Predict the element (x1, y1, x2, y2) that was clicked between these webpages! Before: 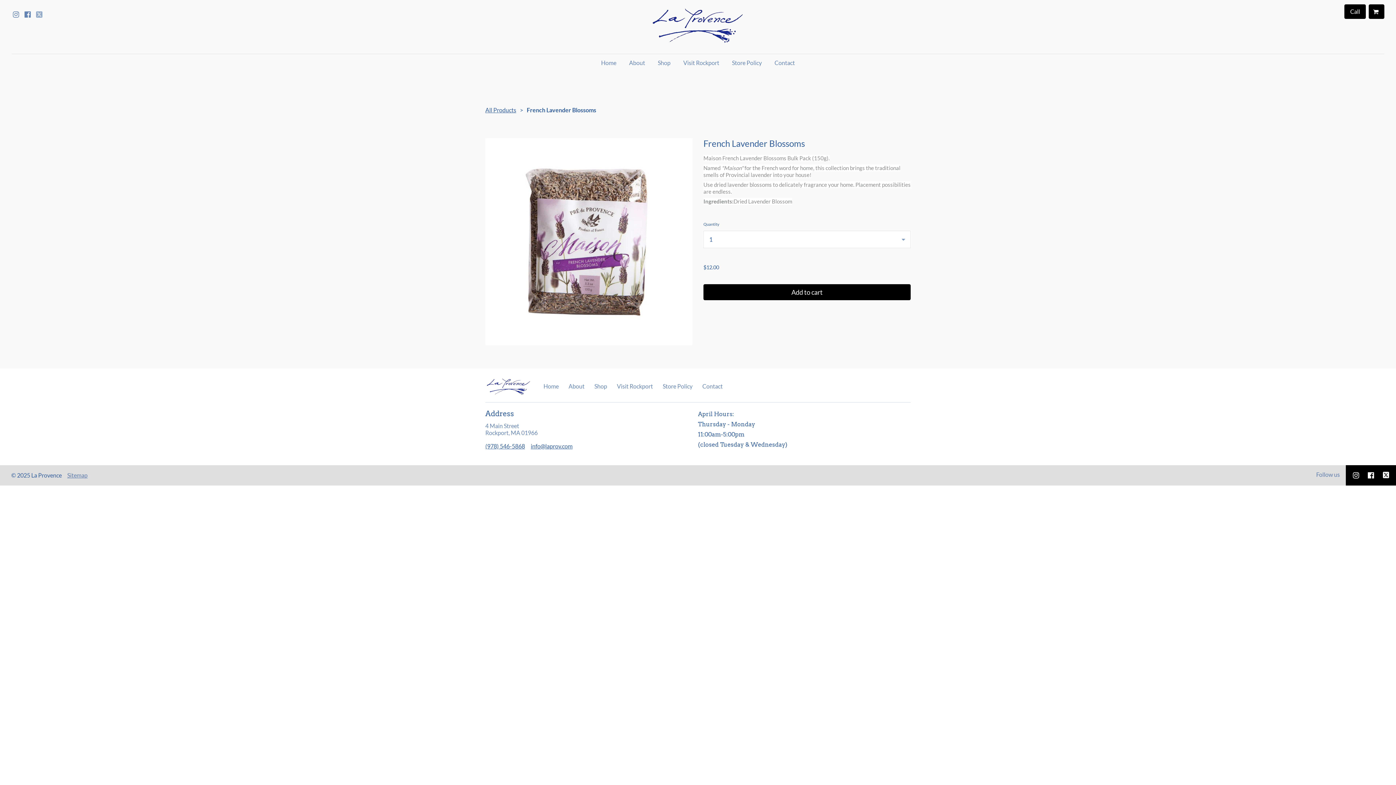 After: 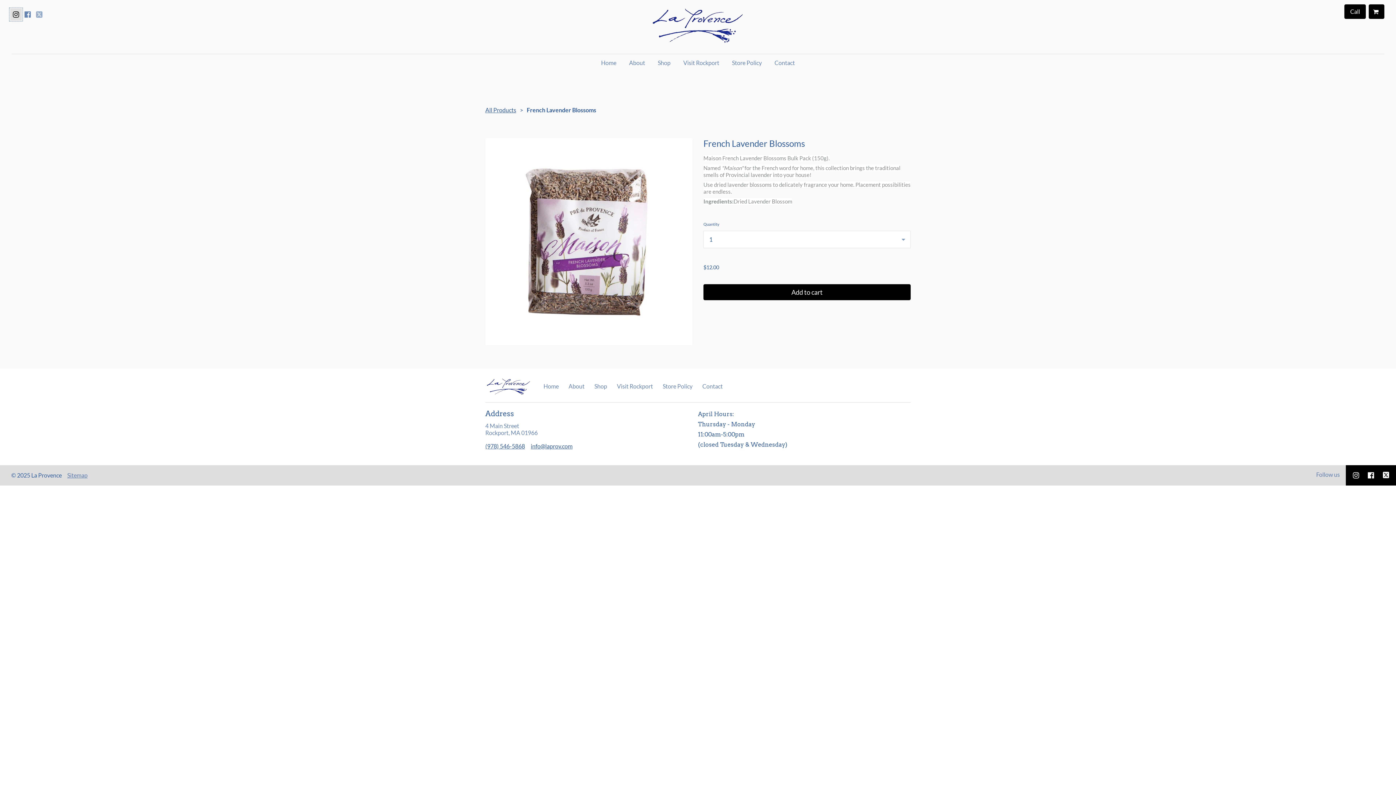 Action: label: Social link Instagram bbox: (10, 8, 21, 20)